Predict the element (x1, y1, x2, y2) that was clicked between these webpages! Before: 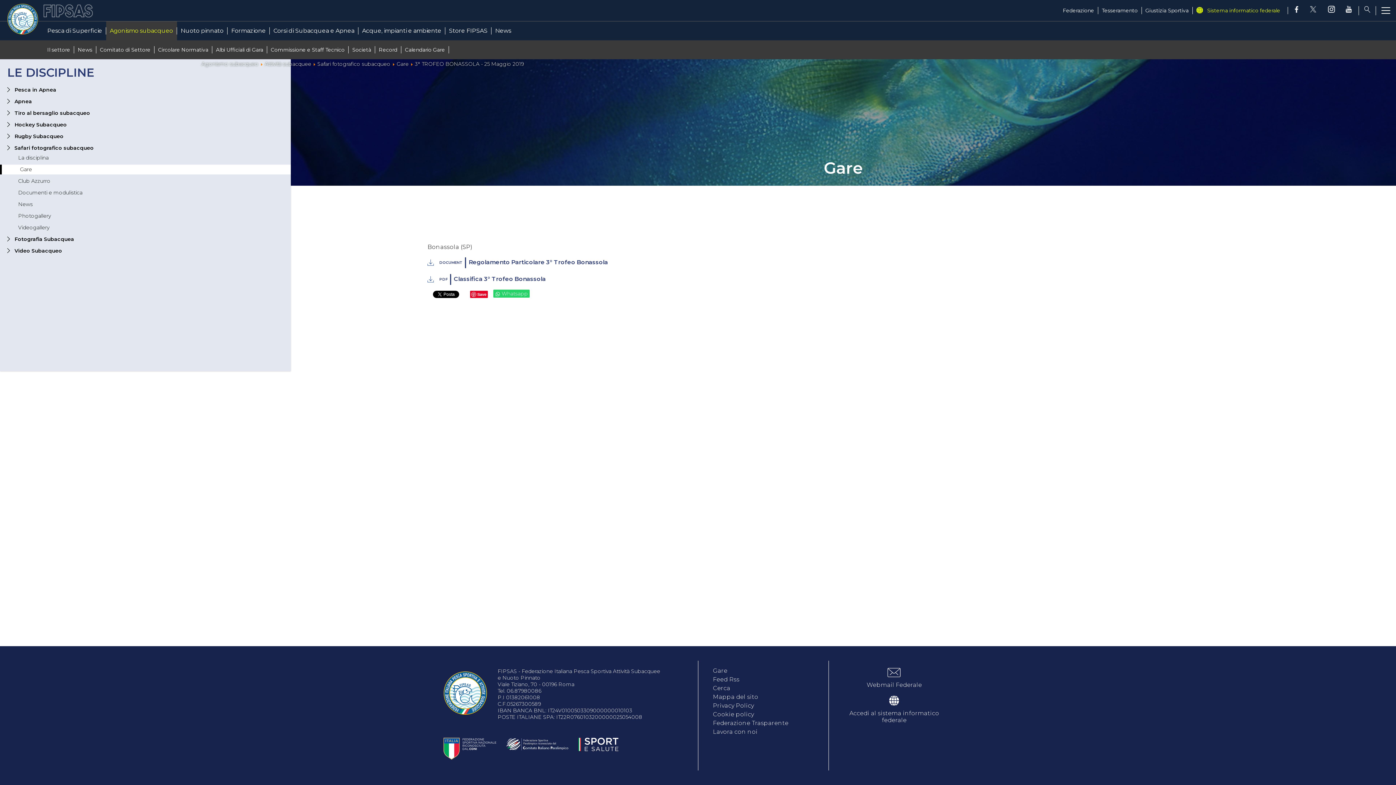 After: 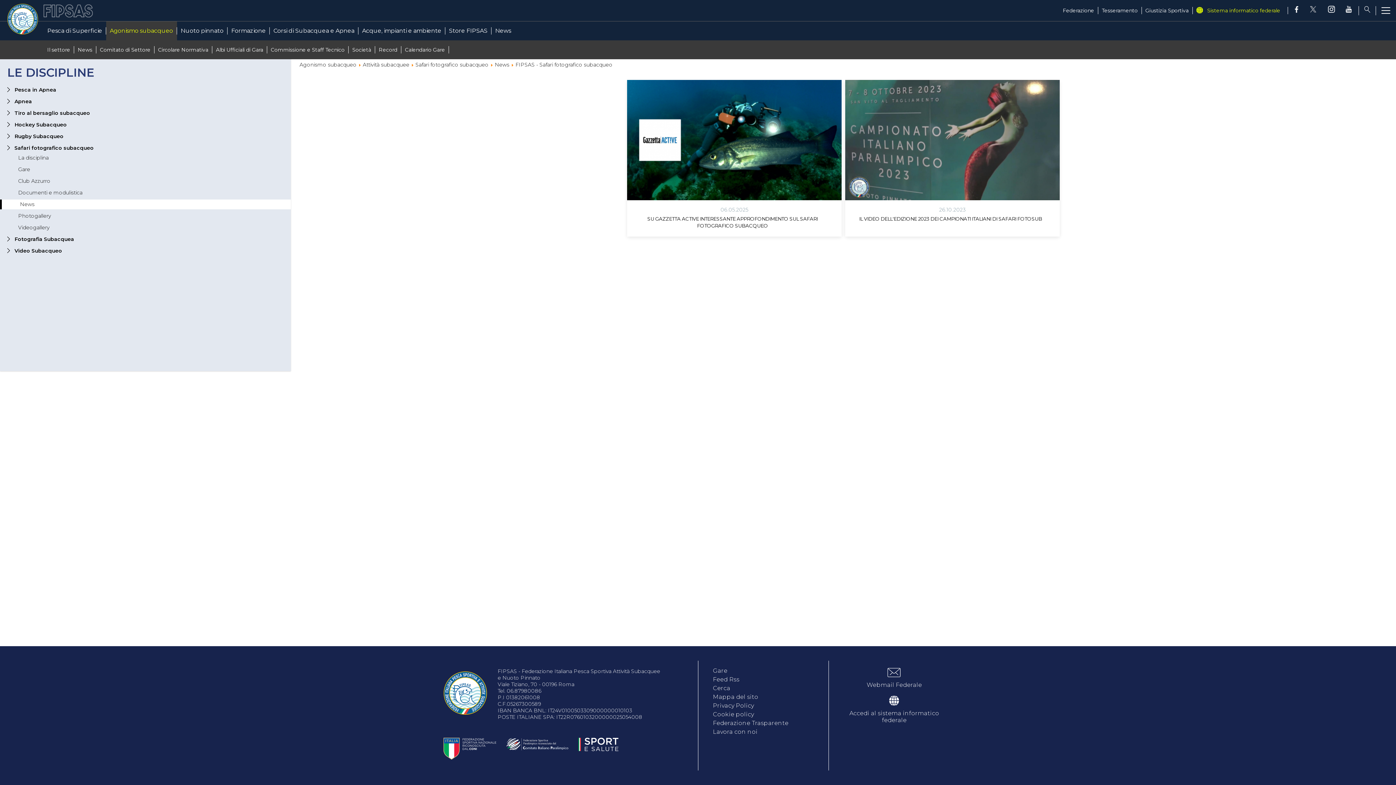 Action: label: News bbox: (0, 199, 290, 209)